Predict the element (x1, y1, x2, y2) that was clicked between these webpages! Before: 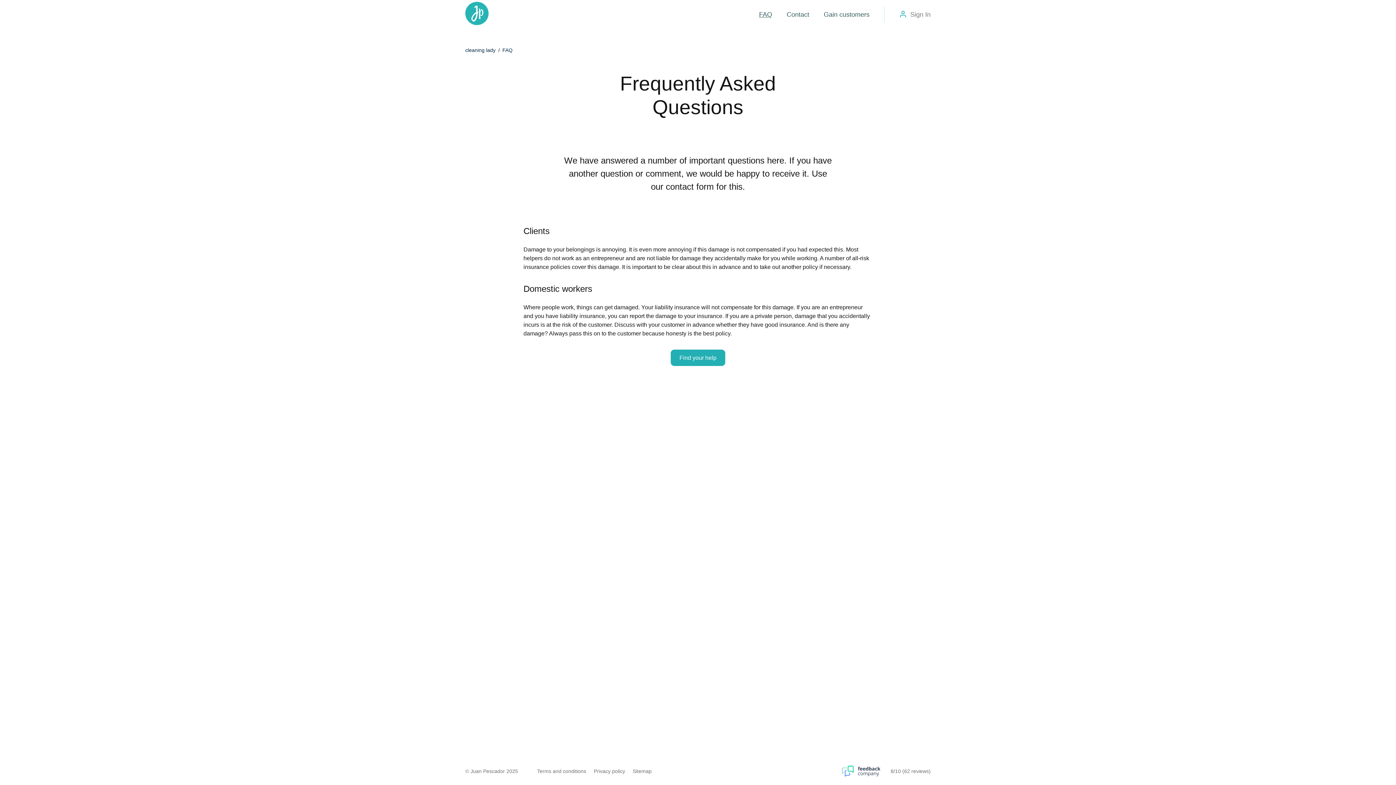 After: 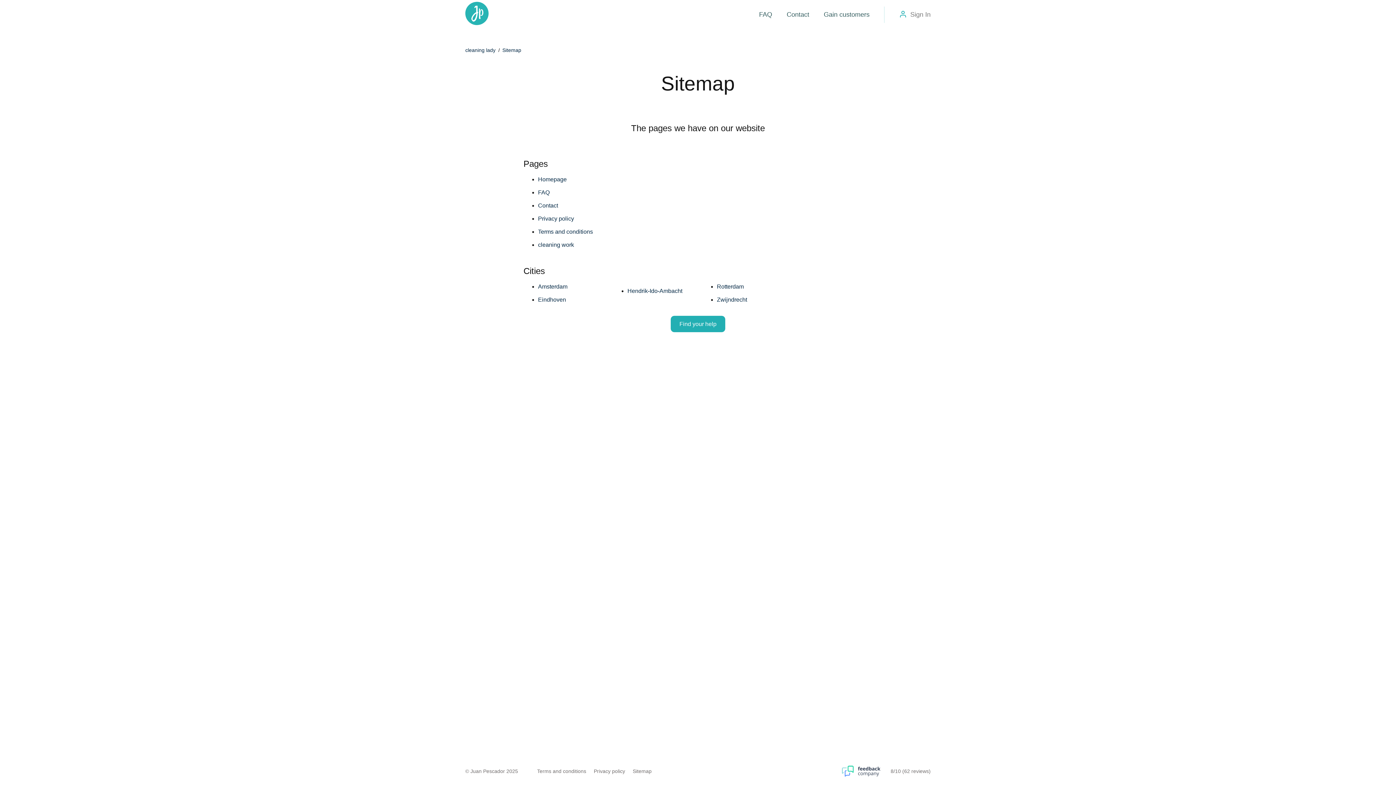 Action: label: Sitemap bbox: (629, 762, 655, 780)